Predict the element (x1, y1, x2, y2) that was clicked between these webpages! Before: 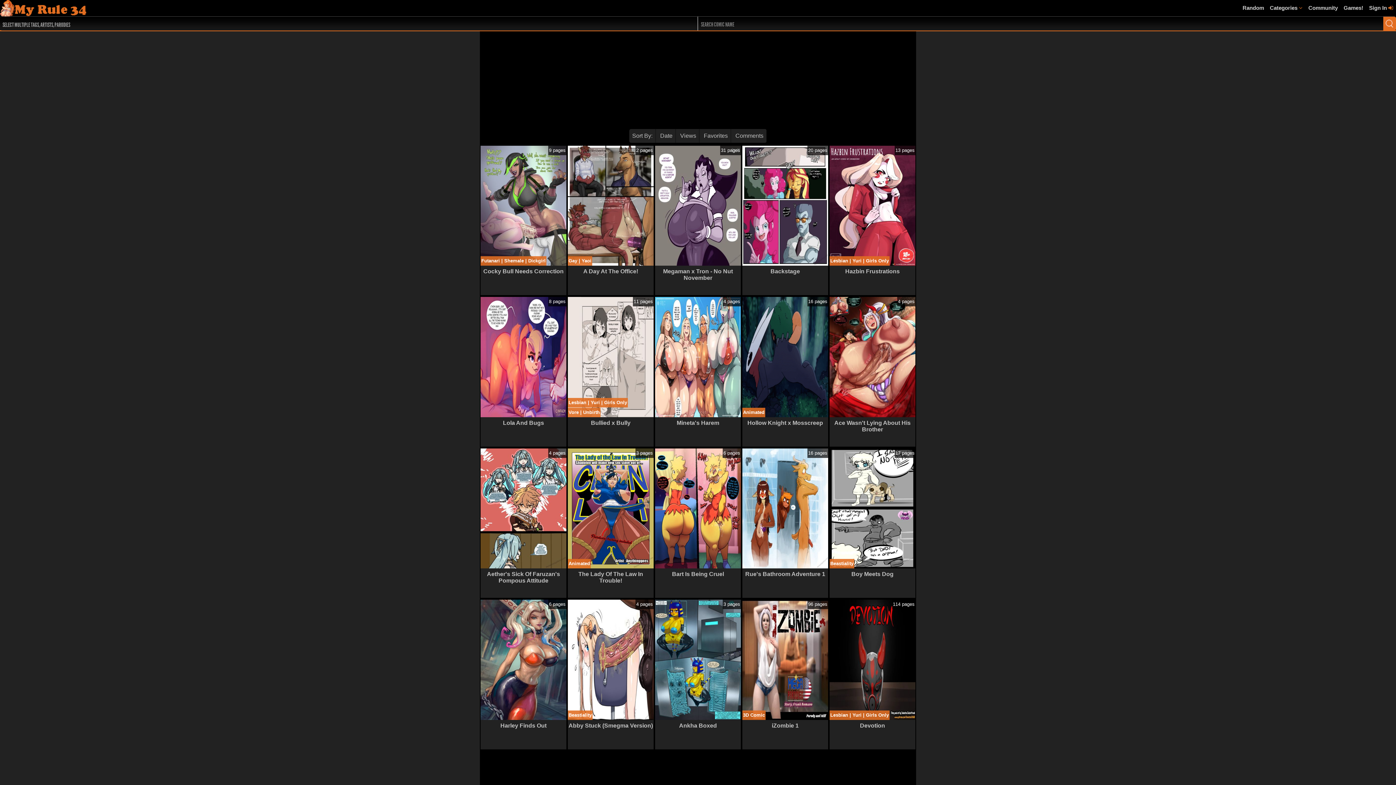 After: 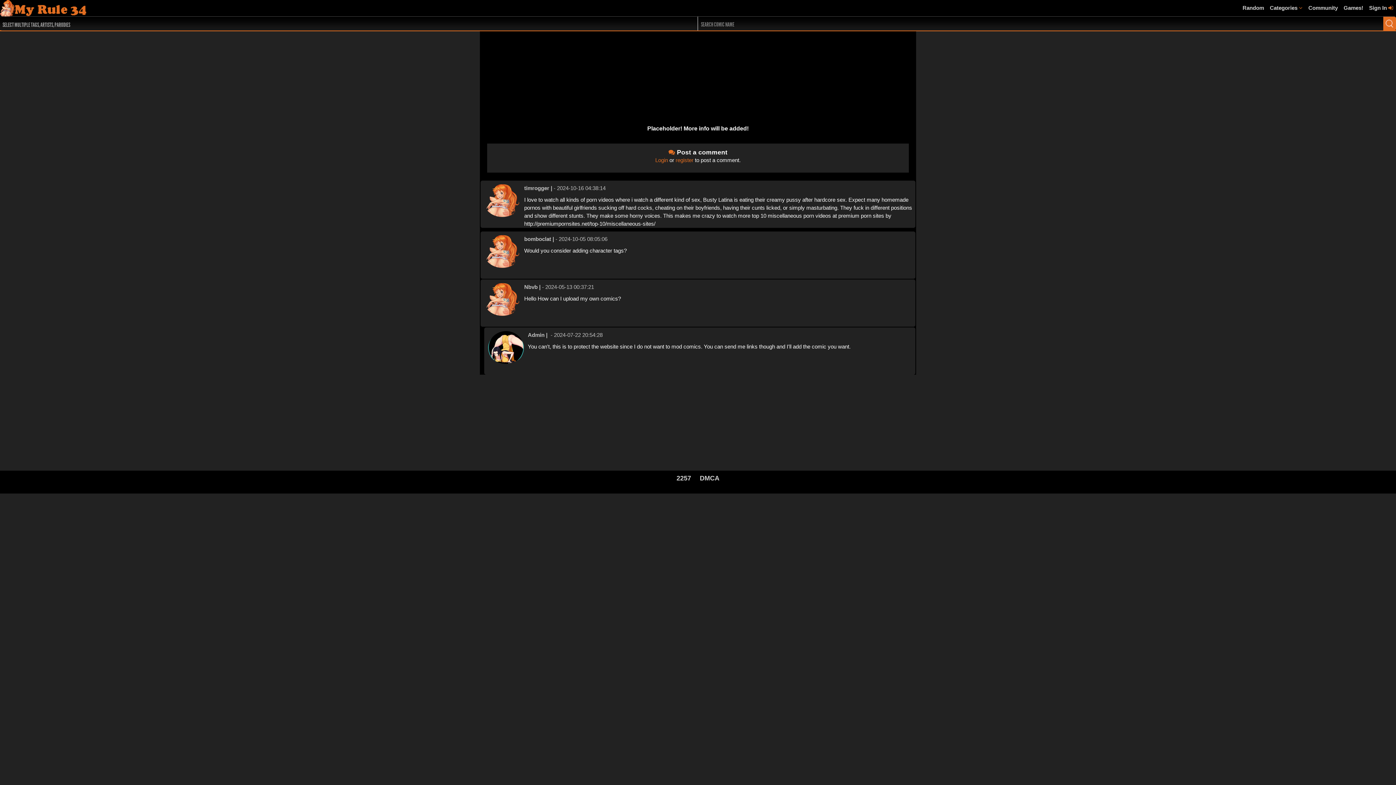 Action: bbox: (1308, 2, 1338, 13) label: Community